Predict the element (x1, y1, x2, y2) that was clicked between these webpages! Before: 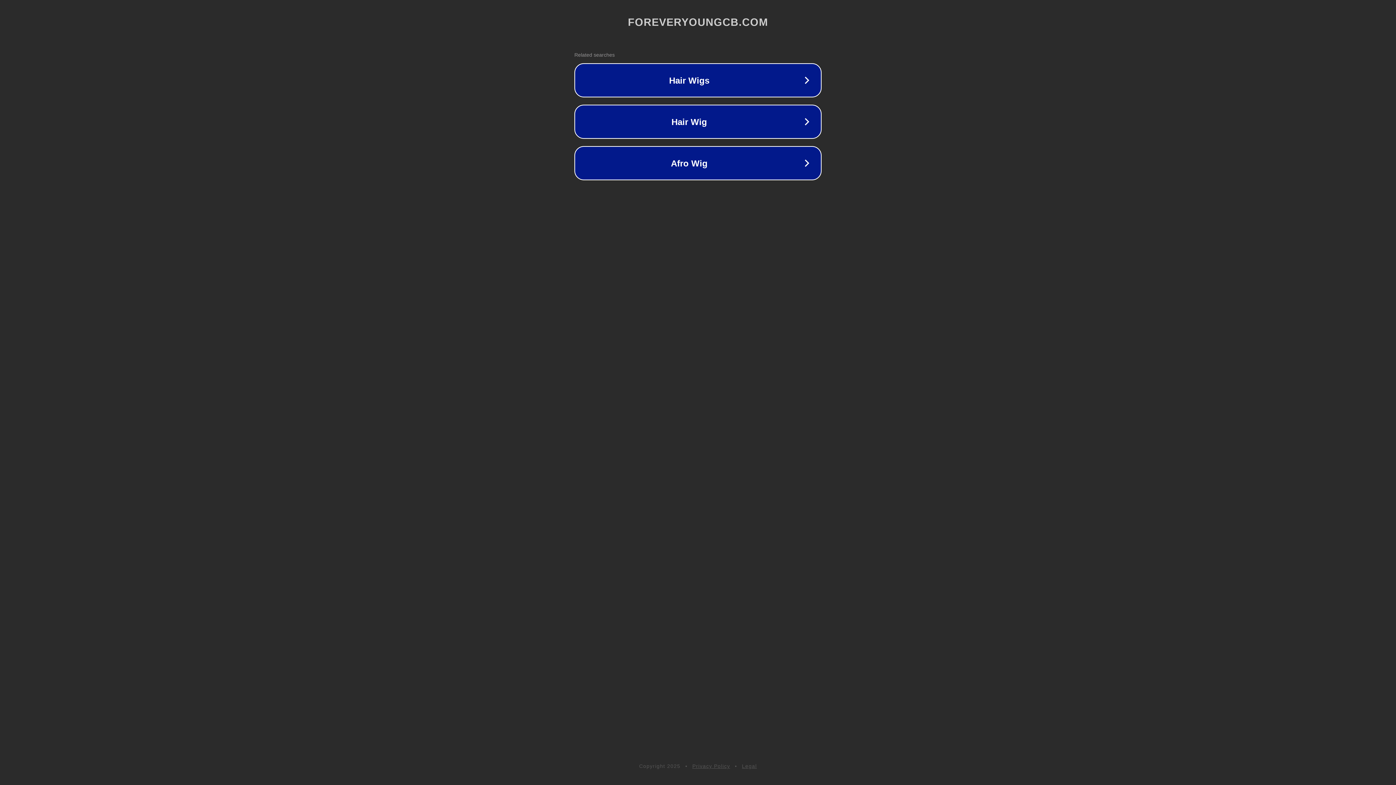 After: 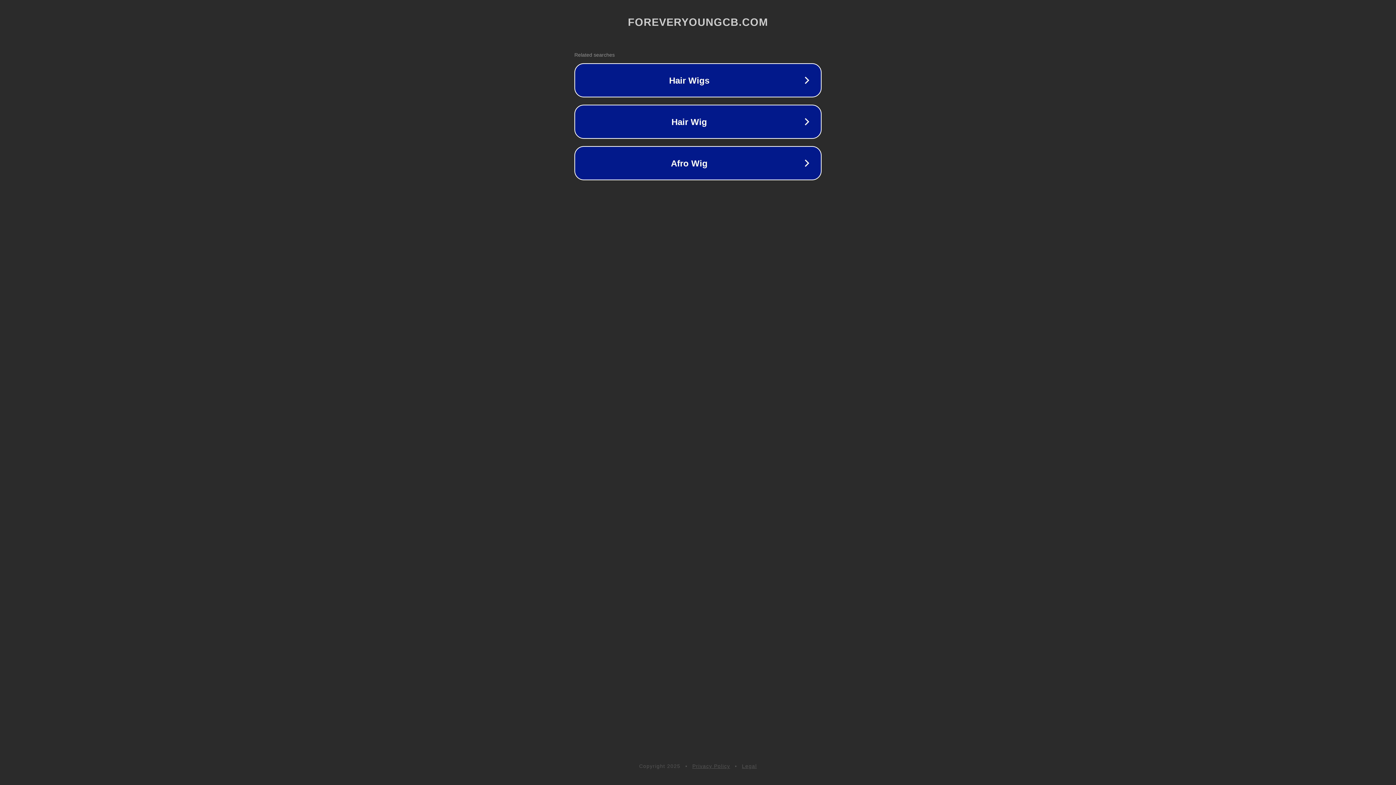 Action: label: Privacy Policy bbox: (692, 763, 730, 769)